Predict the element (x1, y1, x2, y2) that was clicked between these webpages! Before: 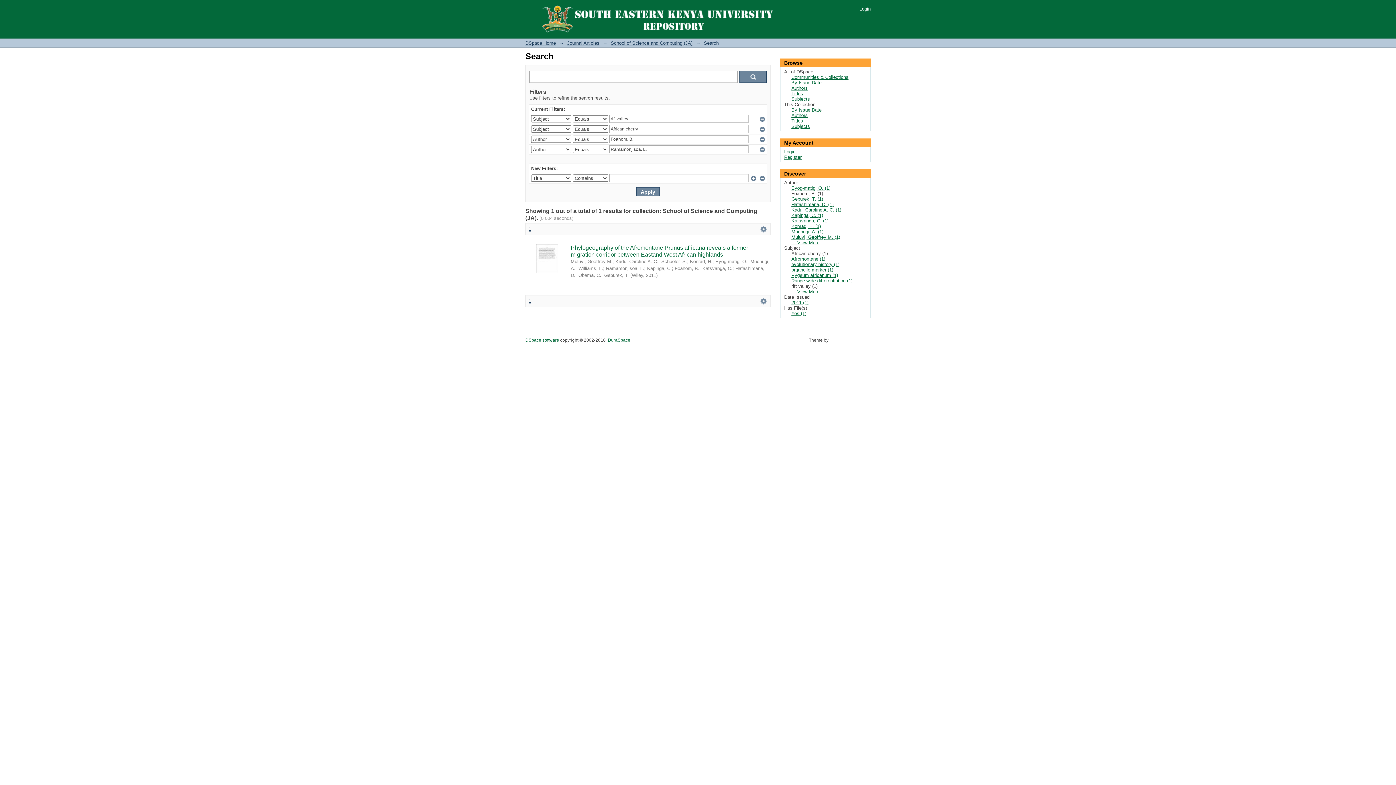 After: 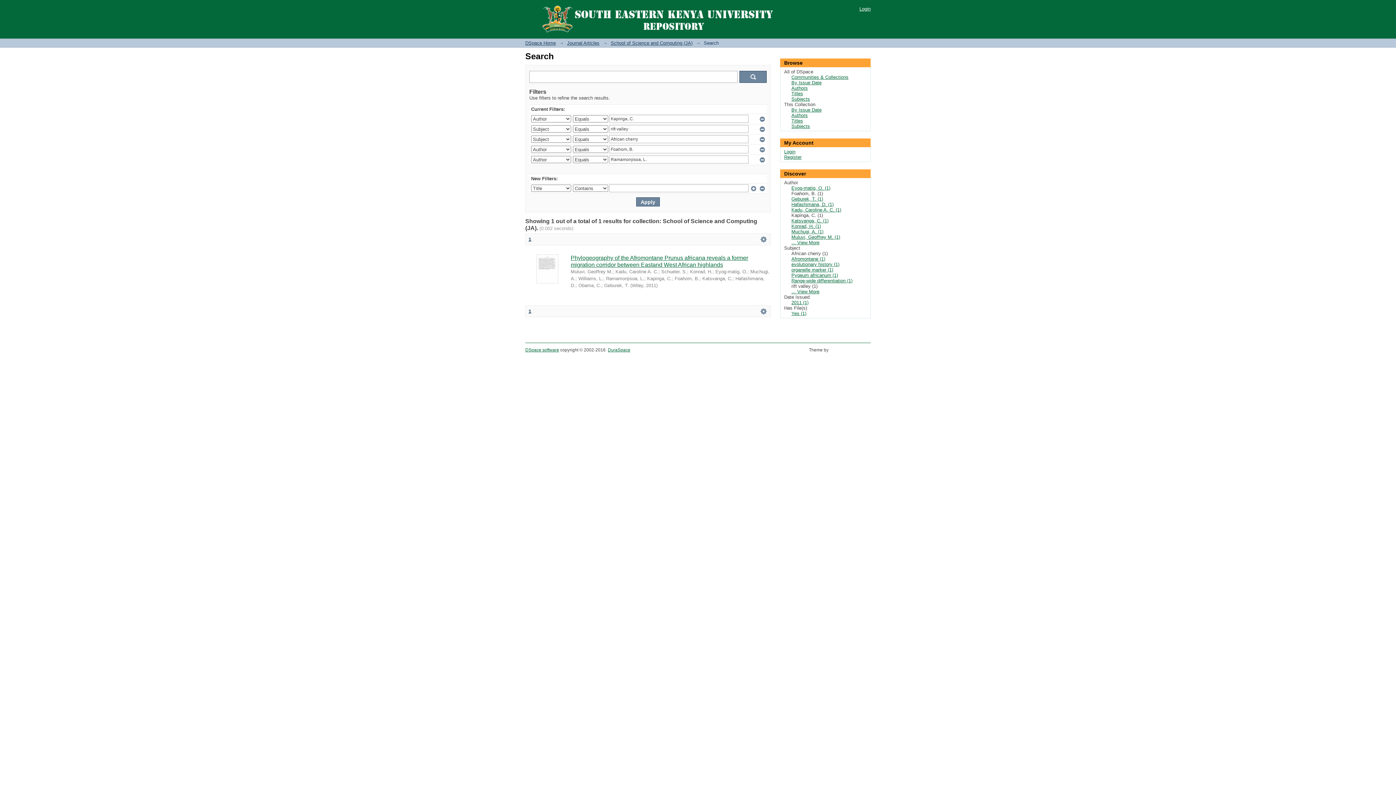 Action: bbox: (791, 212, 823, 218) label: Kapinga, C. (1)